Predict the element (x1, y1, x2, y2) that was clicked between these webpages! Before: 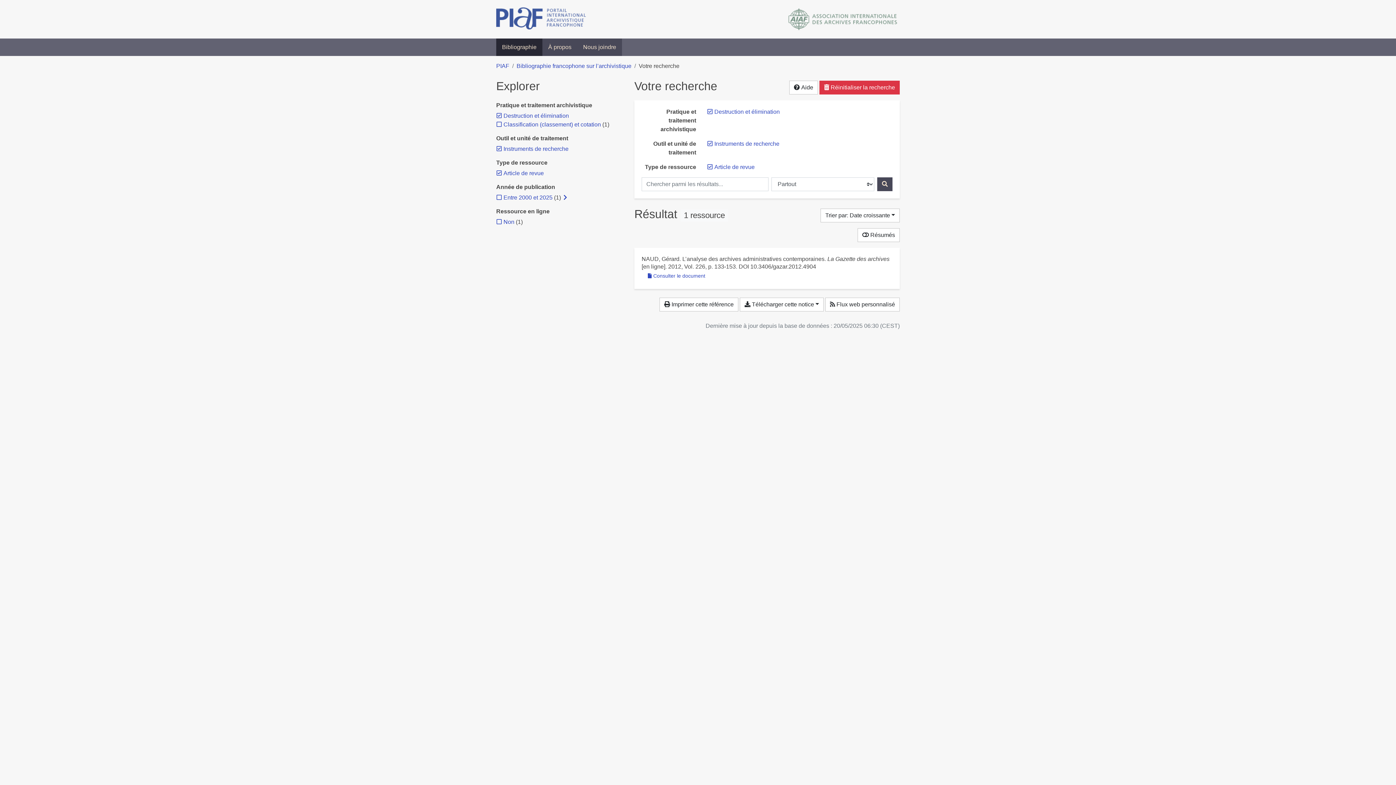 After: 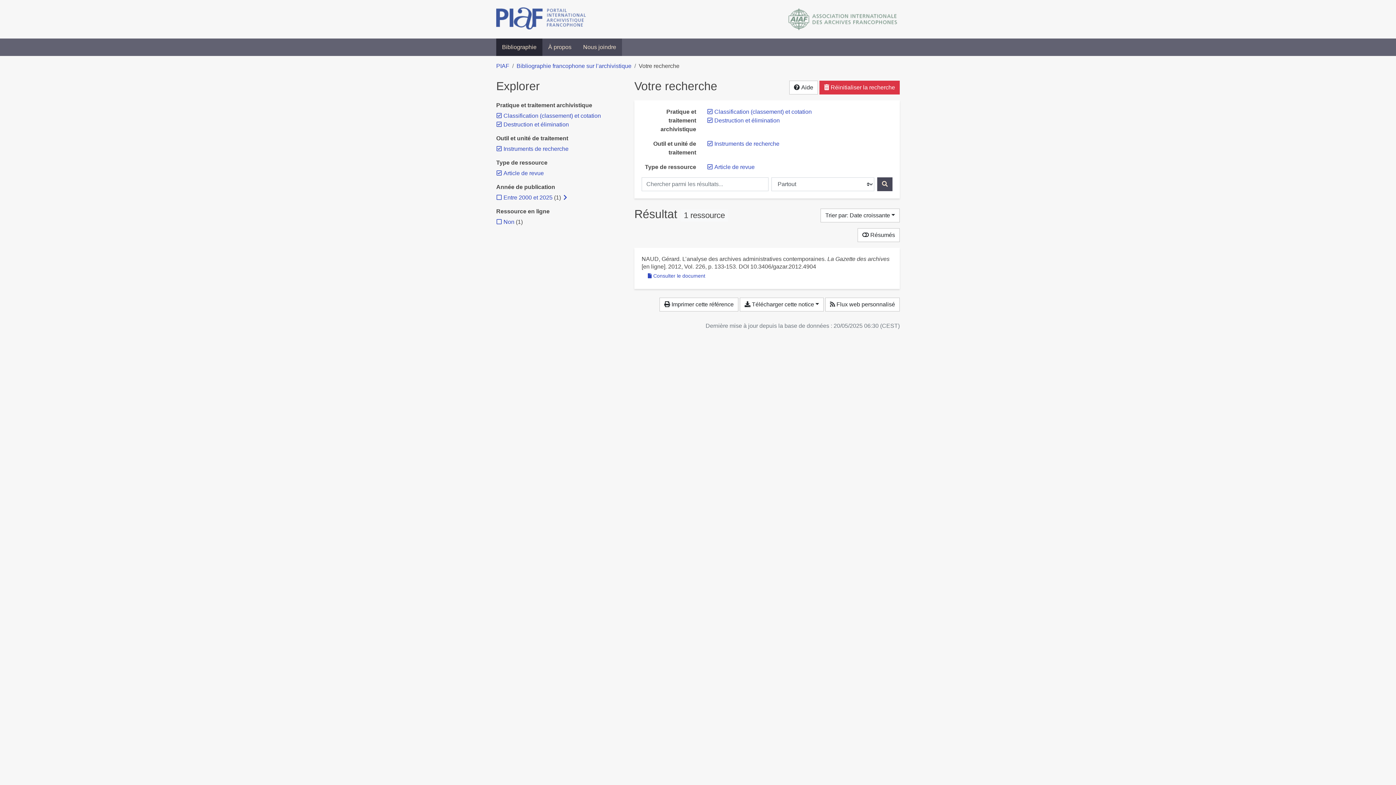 Action: bbox: (503, 121, 601, 127) label: Ajouter le filtre 'Classification (classement) et cotation'